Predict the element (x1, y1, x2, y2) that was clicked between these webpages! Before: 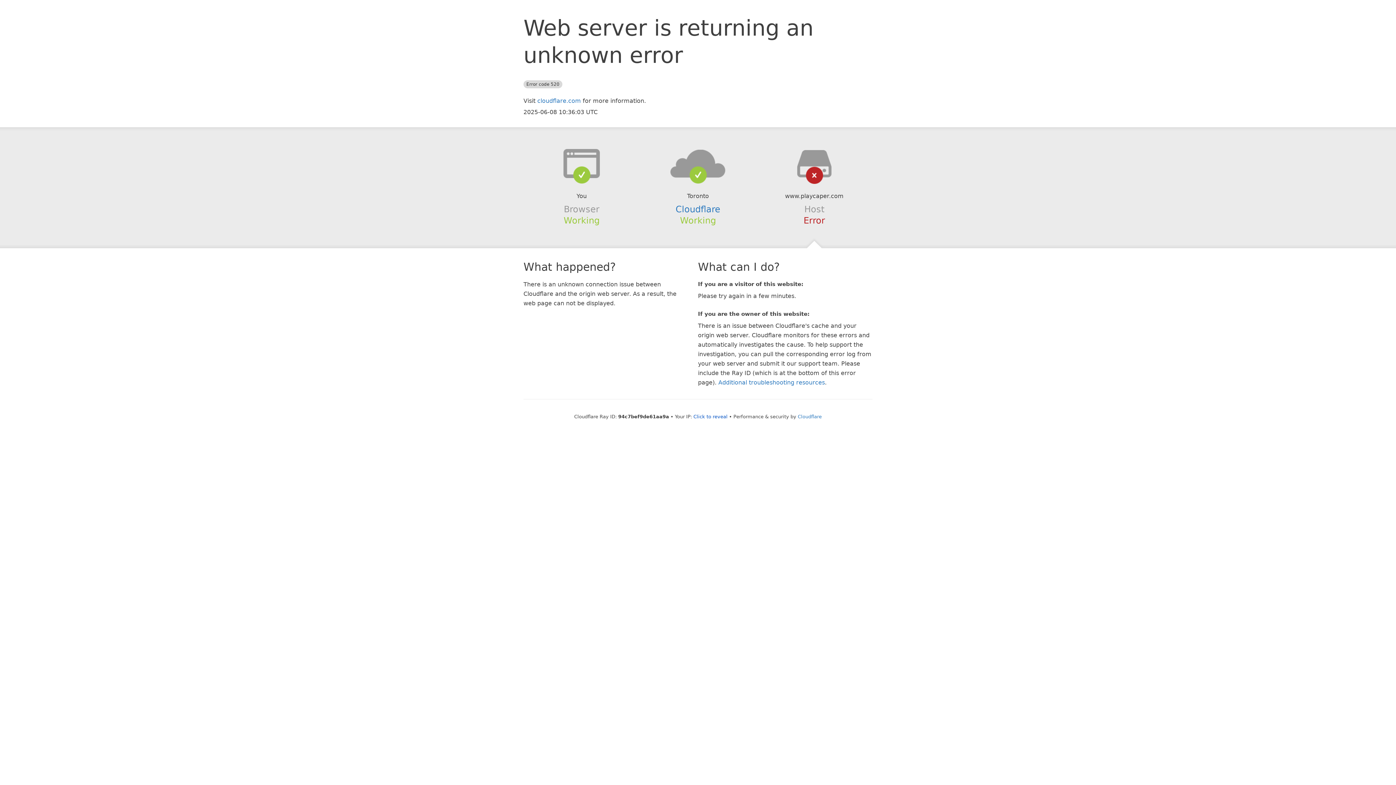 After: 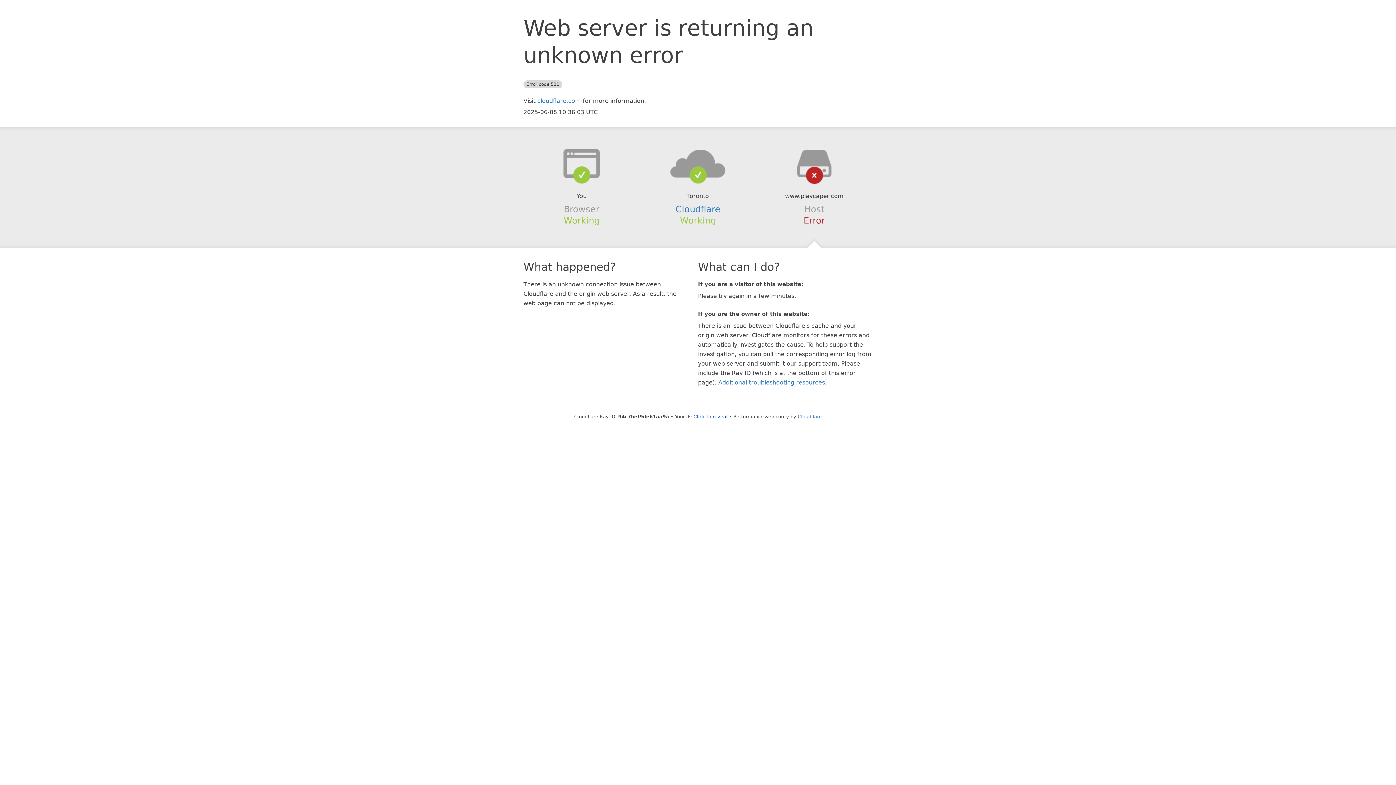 Action: bbox: (639, 148, 756, 178)